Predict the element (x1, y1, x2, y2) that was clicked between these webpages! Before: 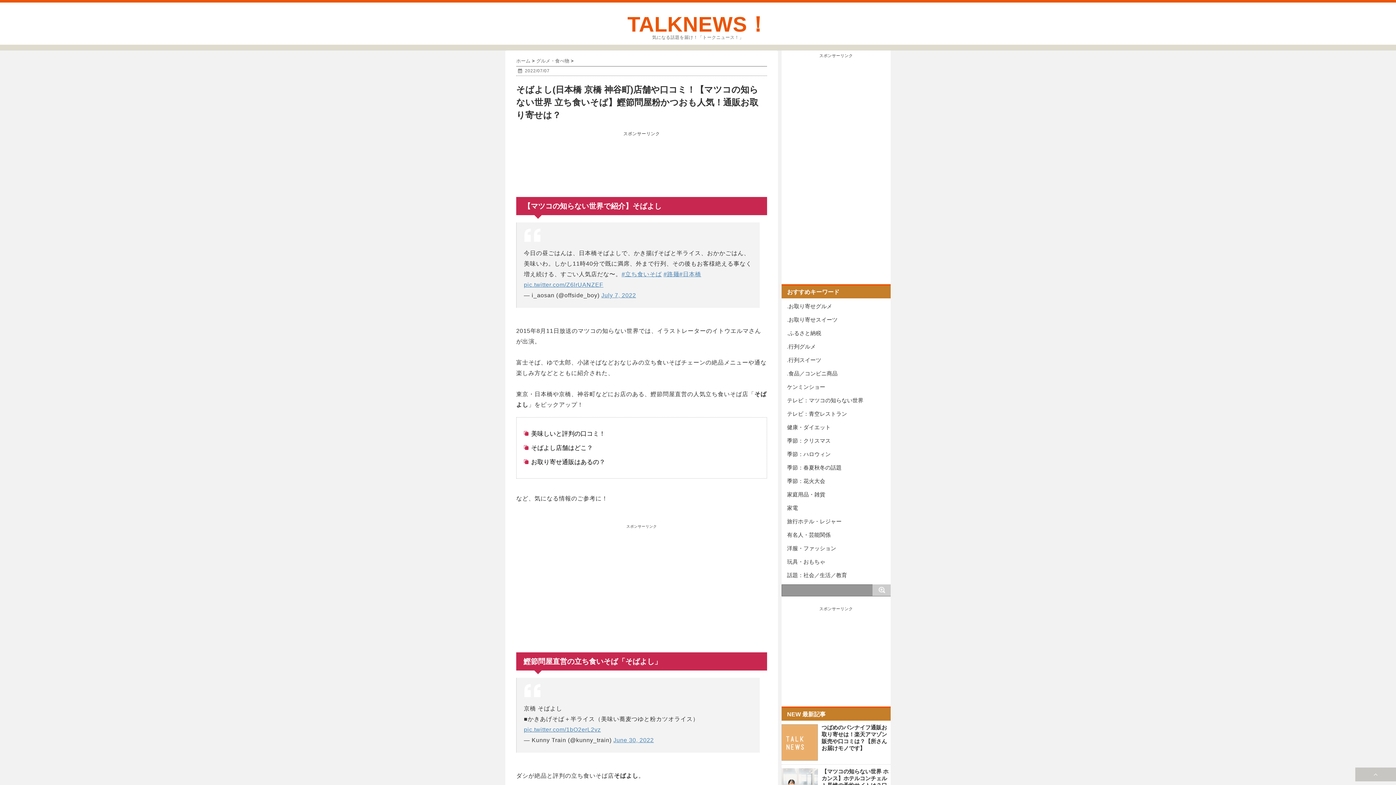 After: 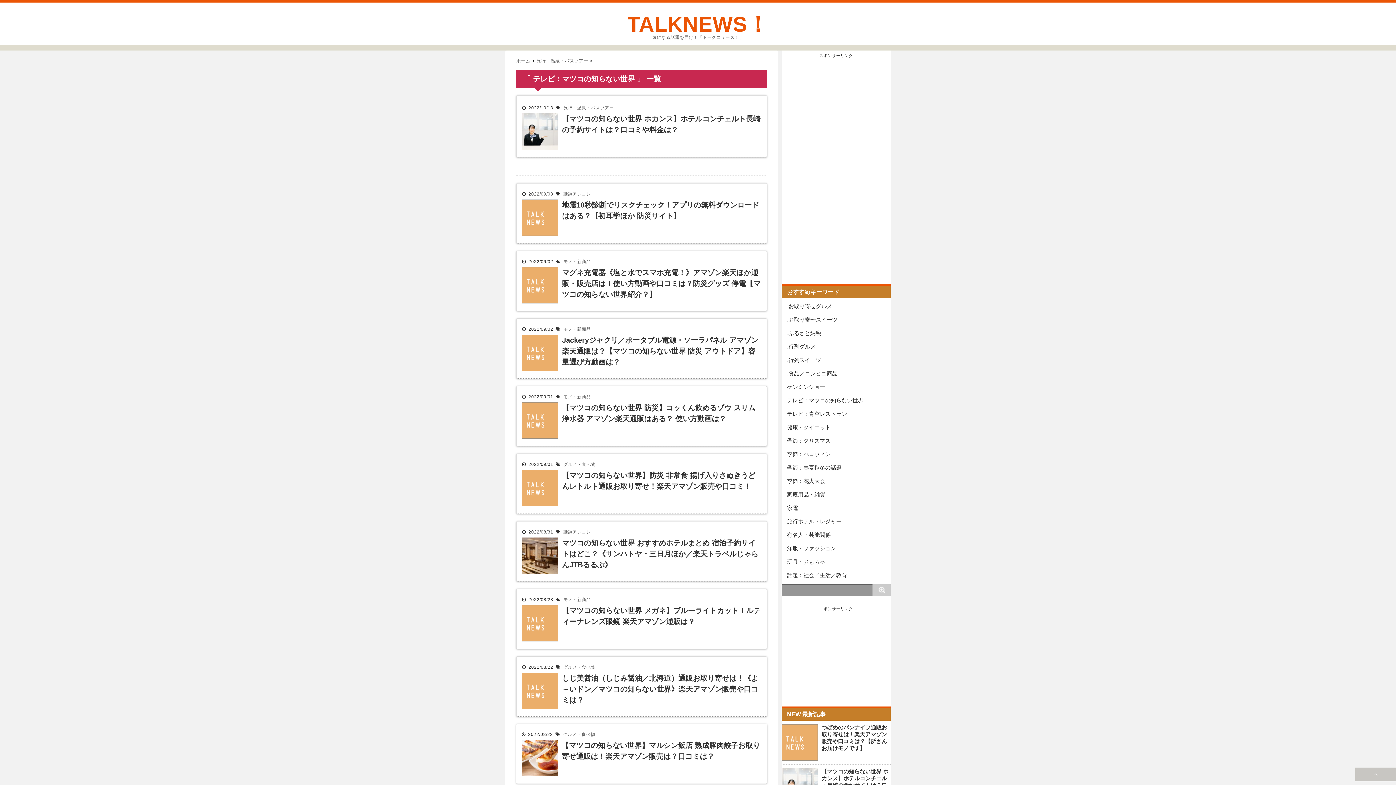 Action: bbox: (781, 396, 874, 404) label: テレビ：マツコの知らない世界